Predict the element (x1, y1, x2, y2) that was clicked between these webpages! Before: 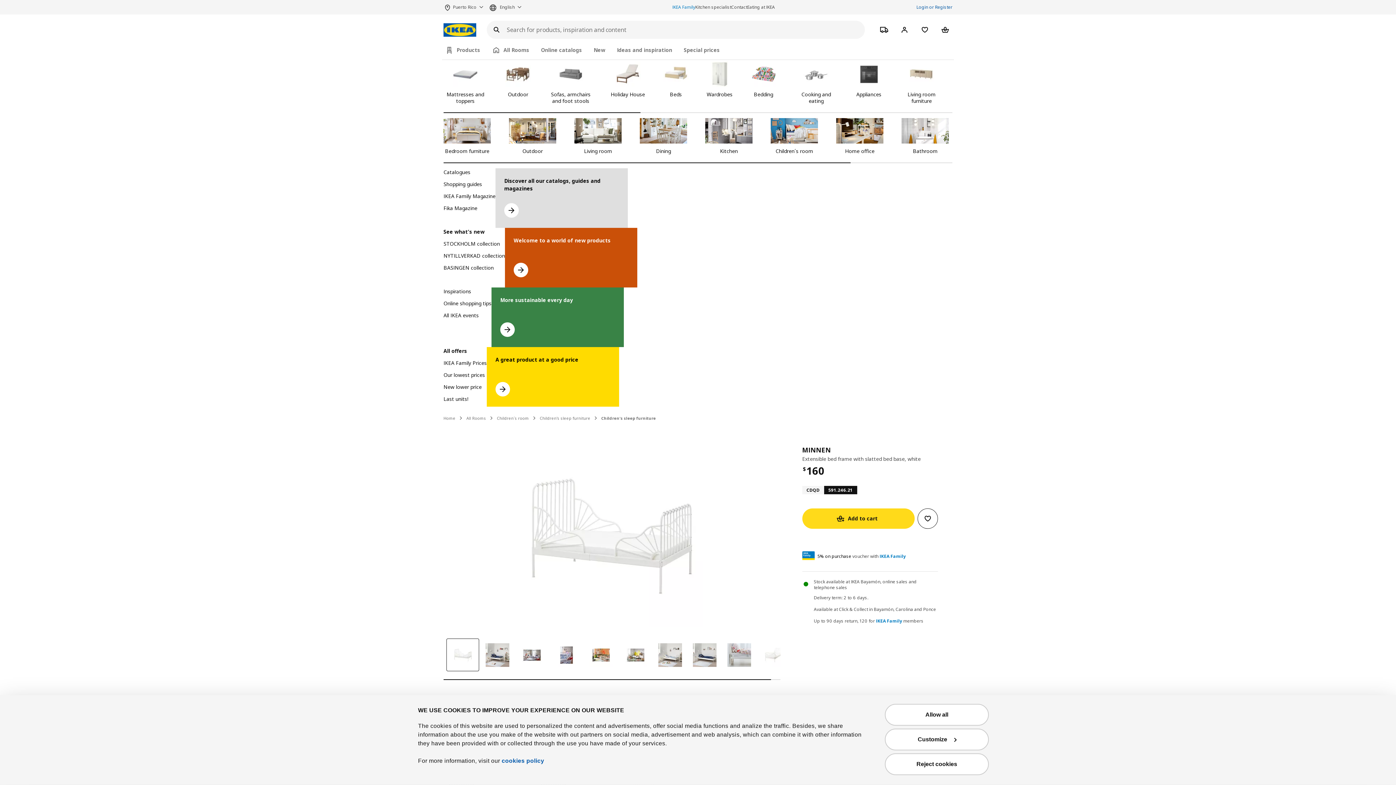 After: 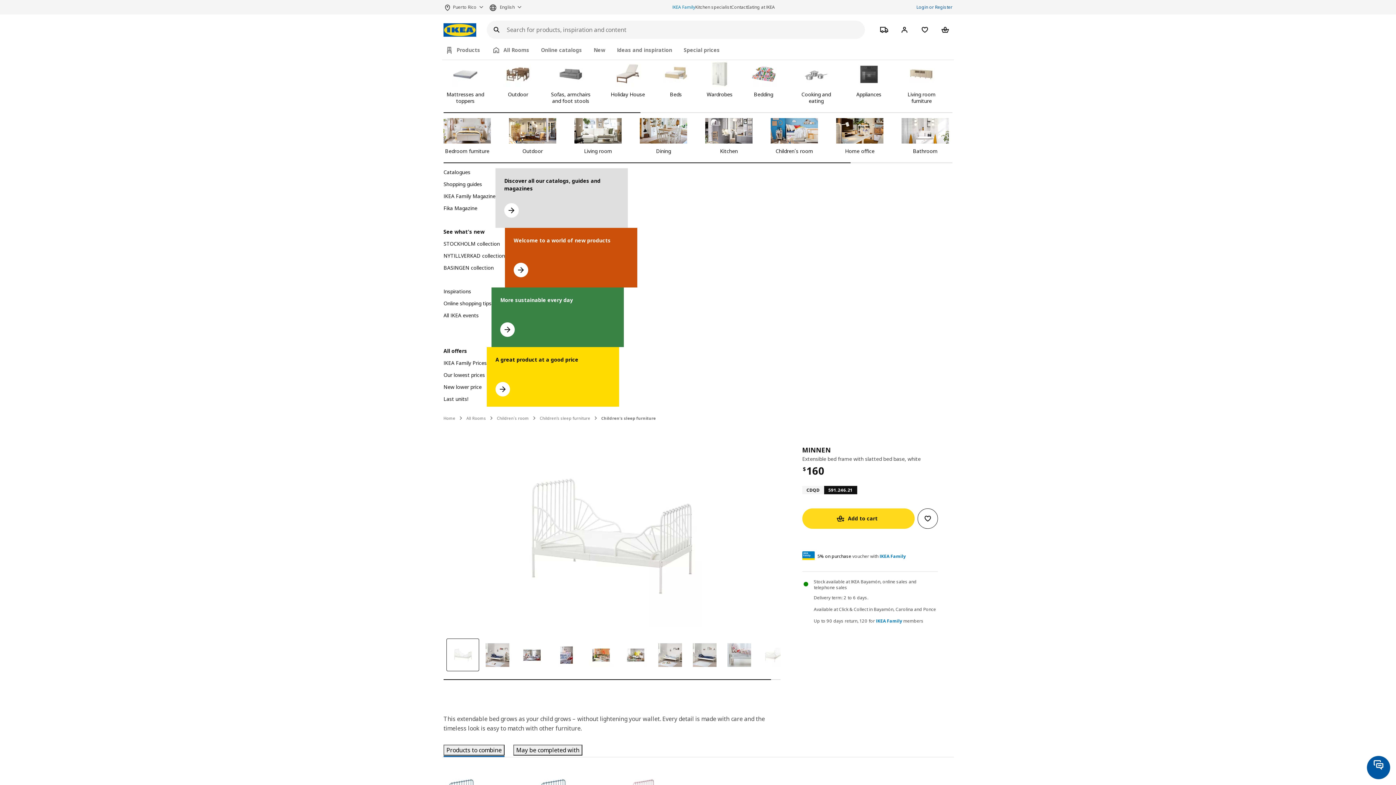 Action: bbox: (885, 753, 989, 775) label: Reject cookies